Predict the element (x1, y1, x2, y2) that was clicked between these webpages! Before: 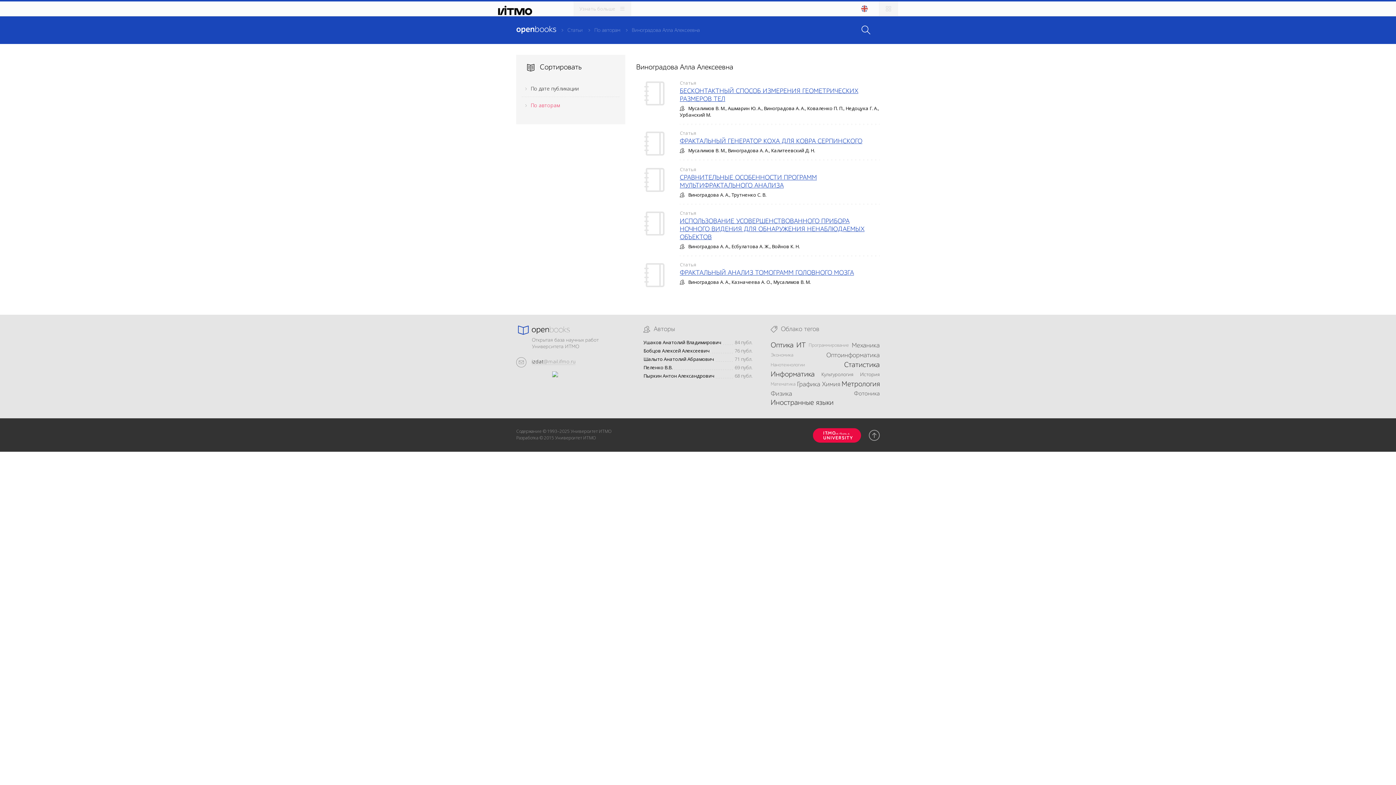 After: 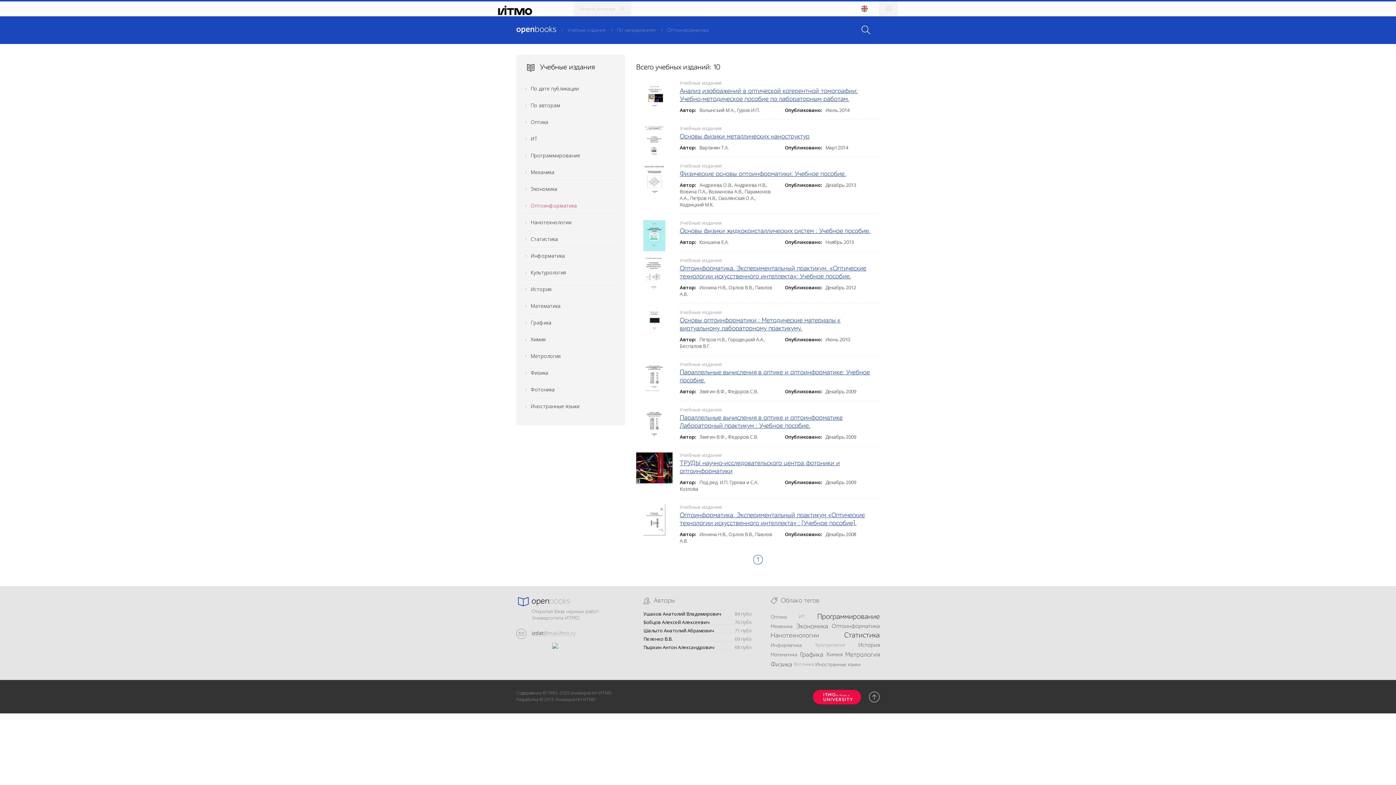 Action: bbox: (826, 352, 880, 359) label: Оптоинформатика